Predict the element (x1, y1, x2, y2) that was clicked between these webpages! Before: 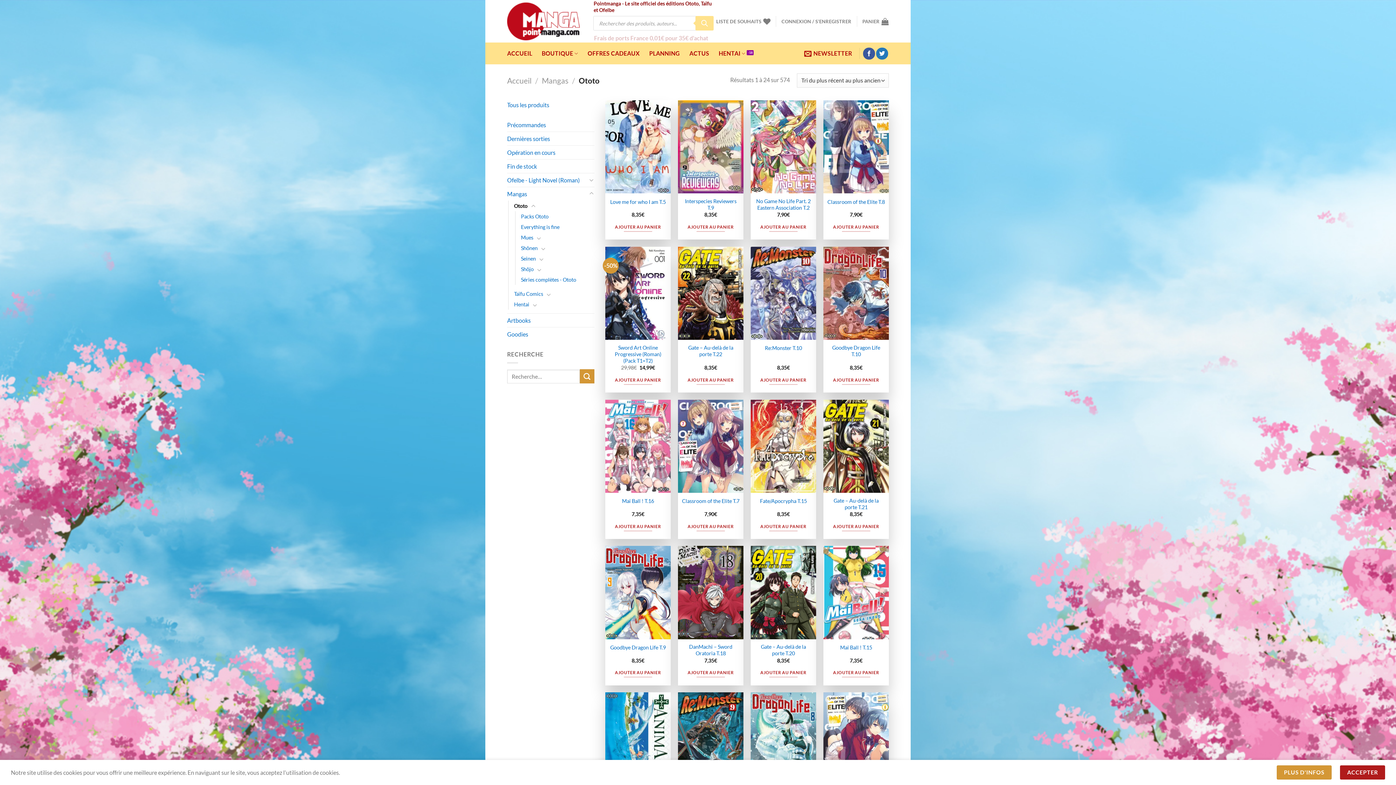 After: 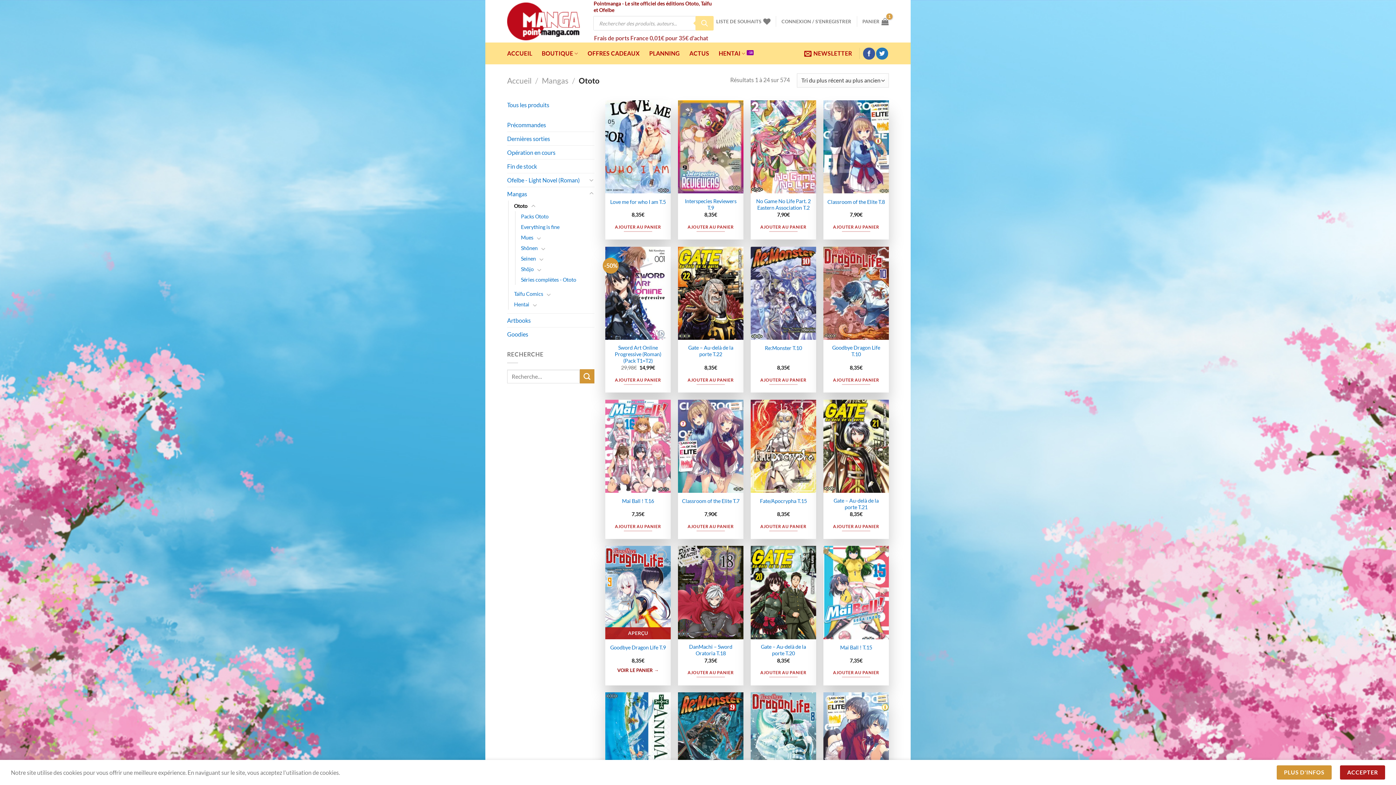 Action: bbox: (614, 667, 662, 678) label: Ajouter au panier : “Goodbye Dragon Life T.9”